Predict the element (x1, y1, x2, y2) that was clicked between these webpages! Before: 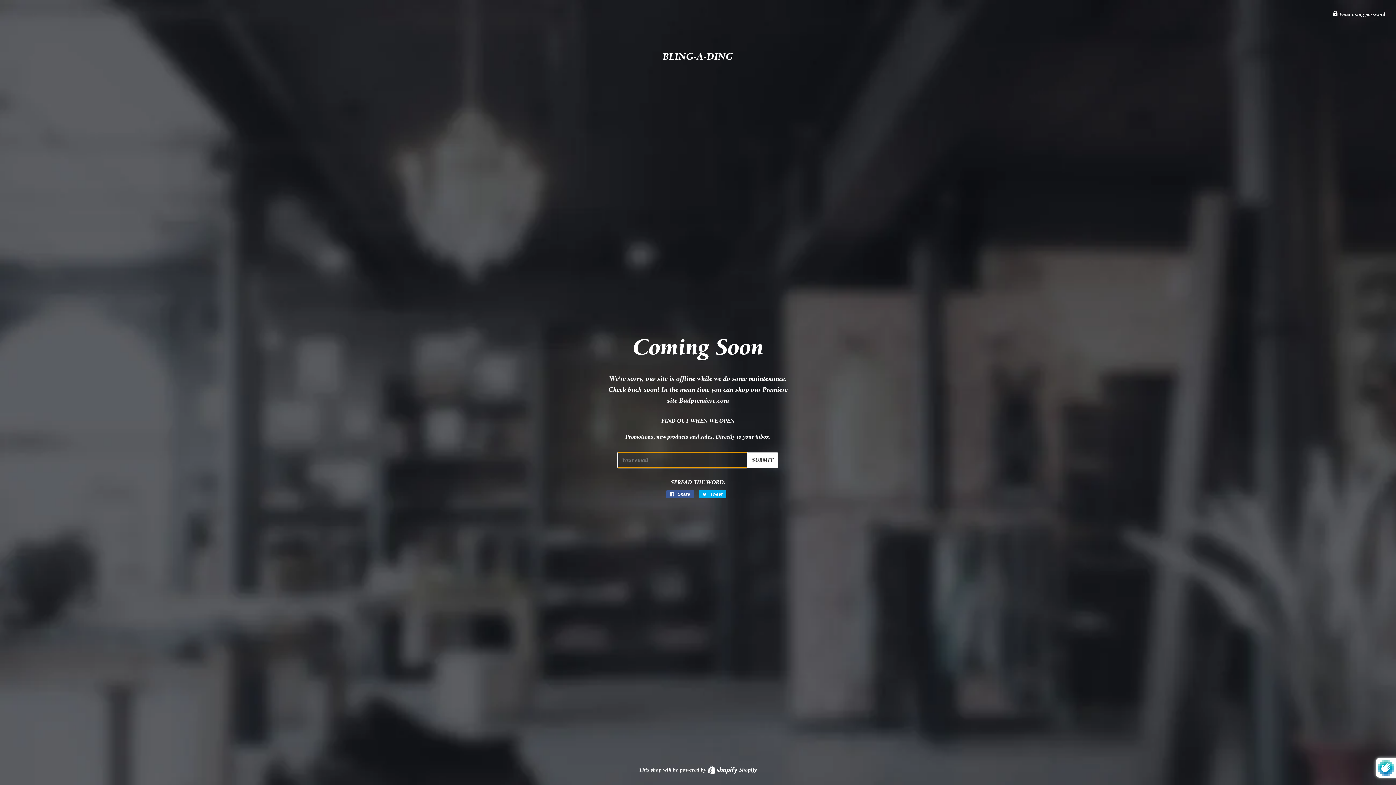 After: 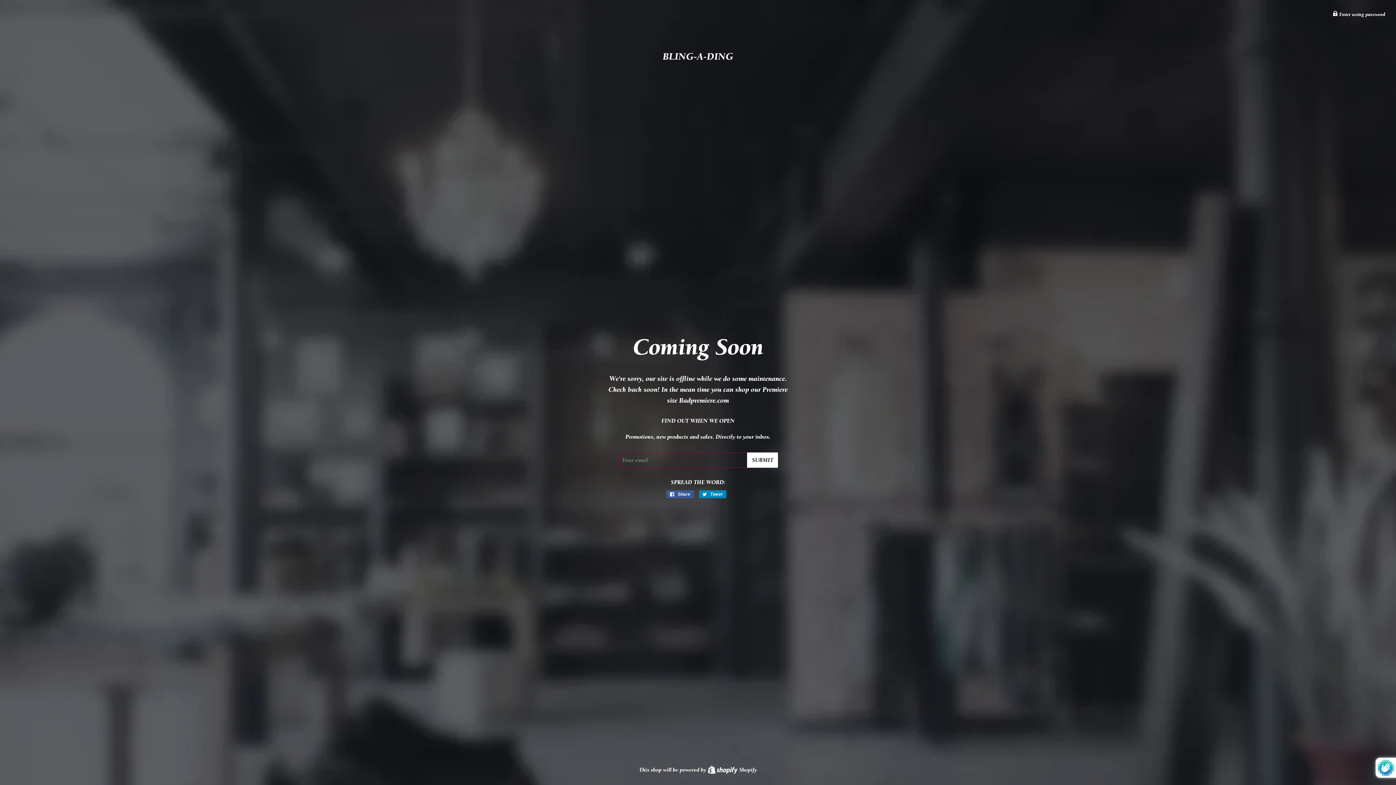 Action: label:  Tweet
Tweet on Twitter bbox: (699, 490, 726, 498)